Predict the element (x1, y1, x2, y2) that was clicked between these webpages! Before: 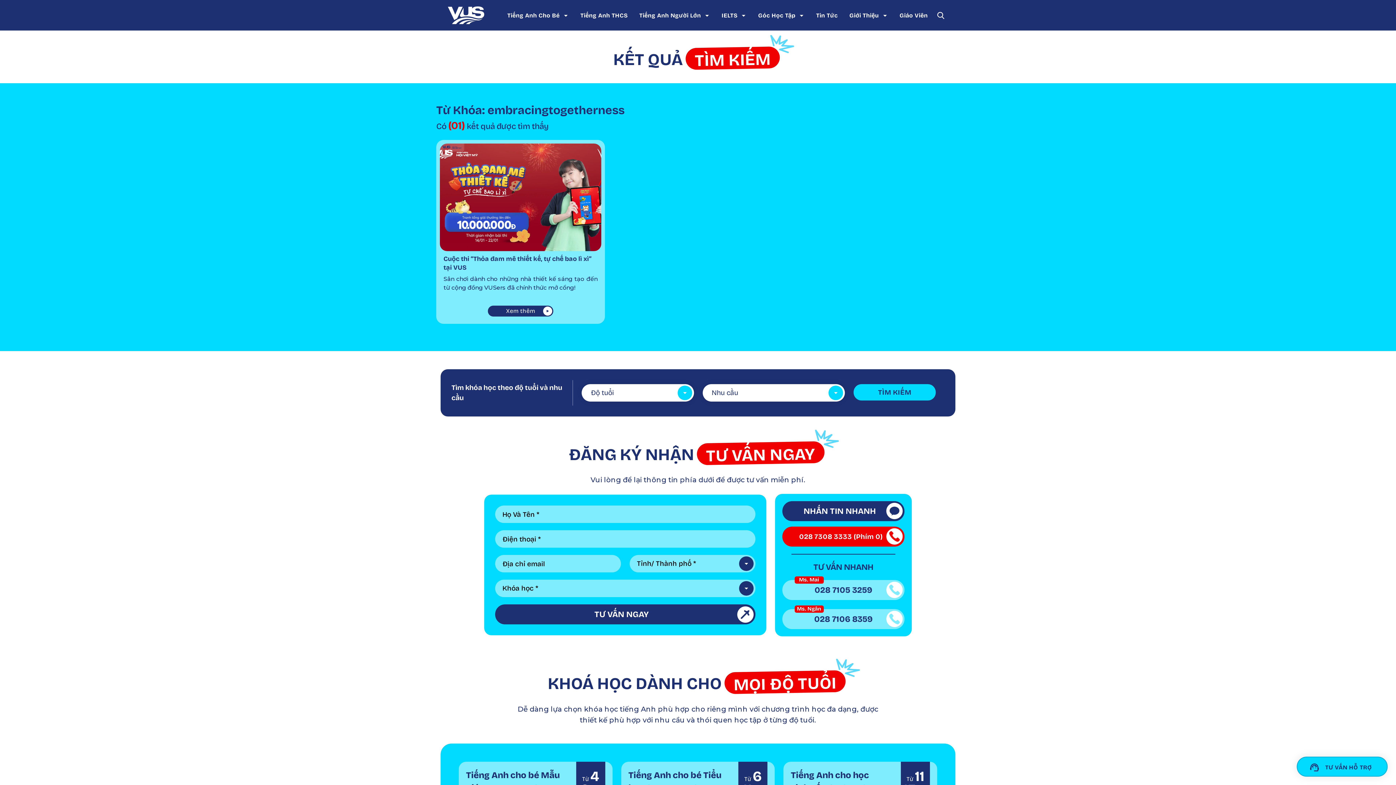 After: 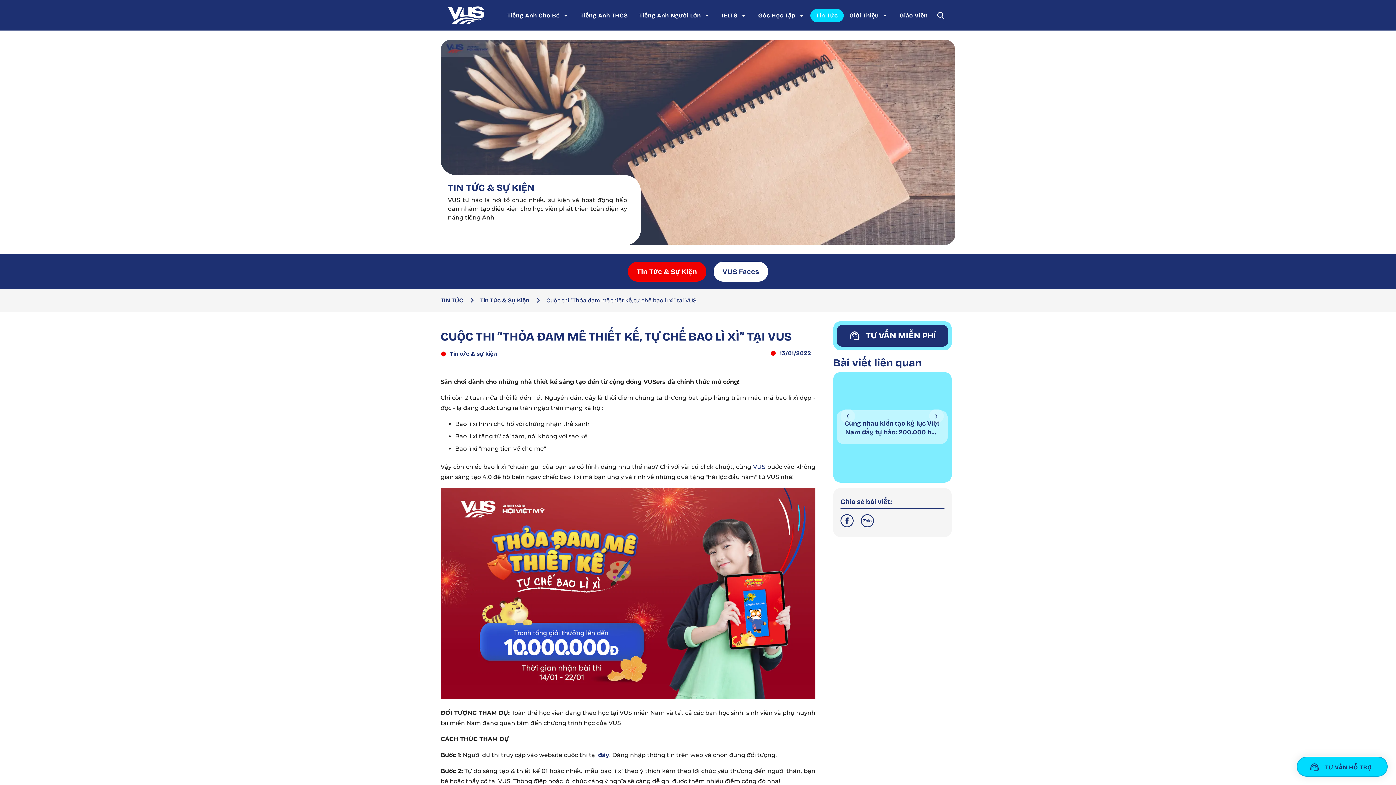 Action: bbox: (488, 305, 553, 316) label: Xem thêm